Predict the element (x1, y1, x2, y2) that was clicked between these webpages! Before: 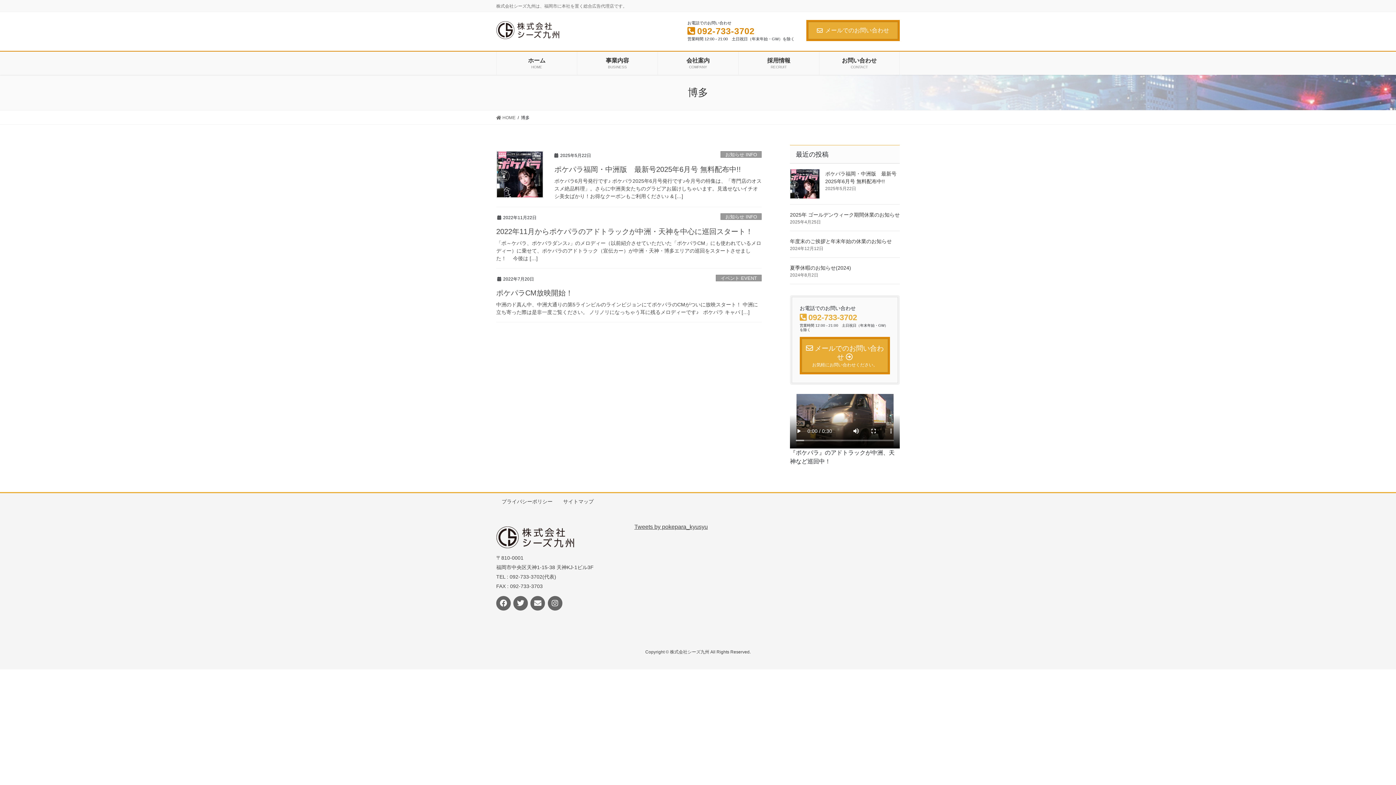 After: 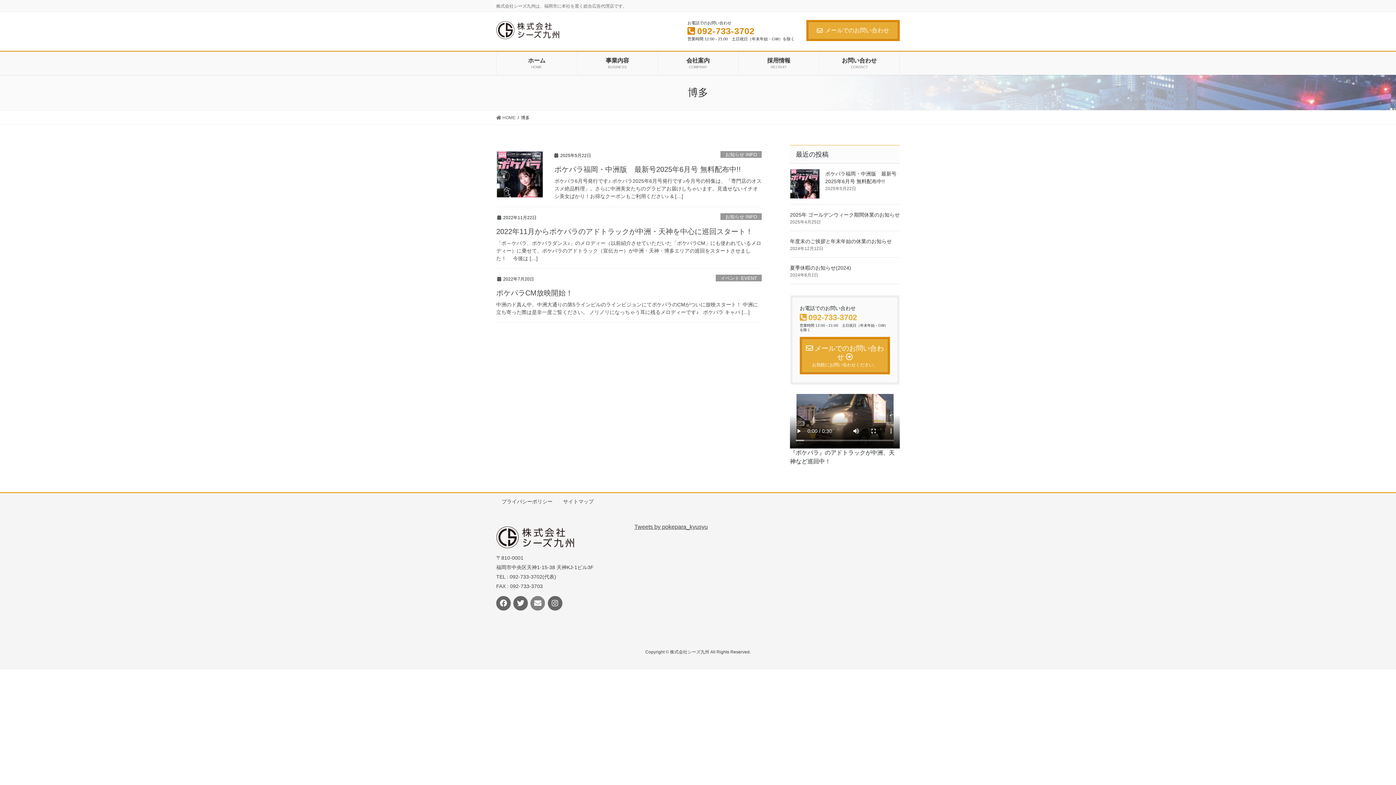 Action: bbox: (530, 596, 545, 610)